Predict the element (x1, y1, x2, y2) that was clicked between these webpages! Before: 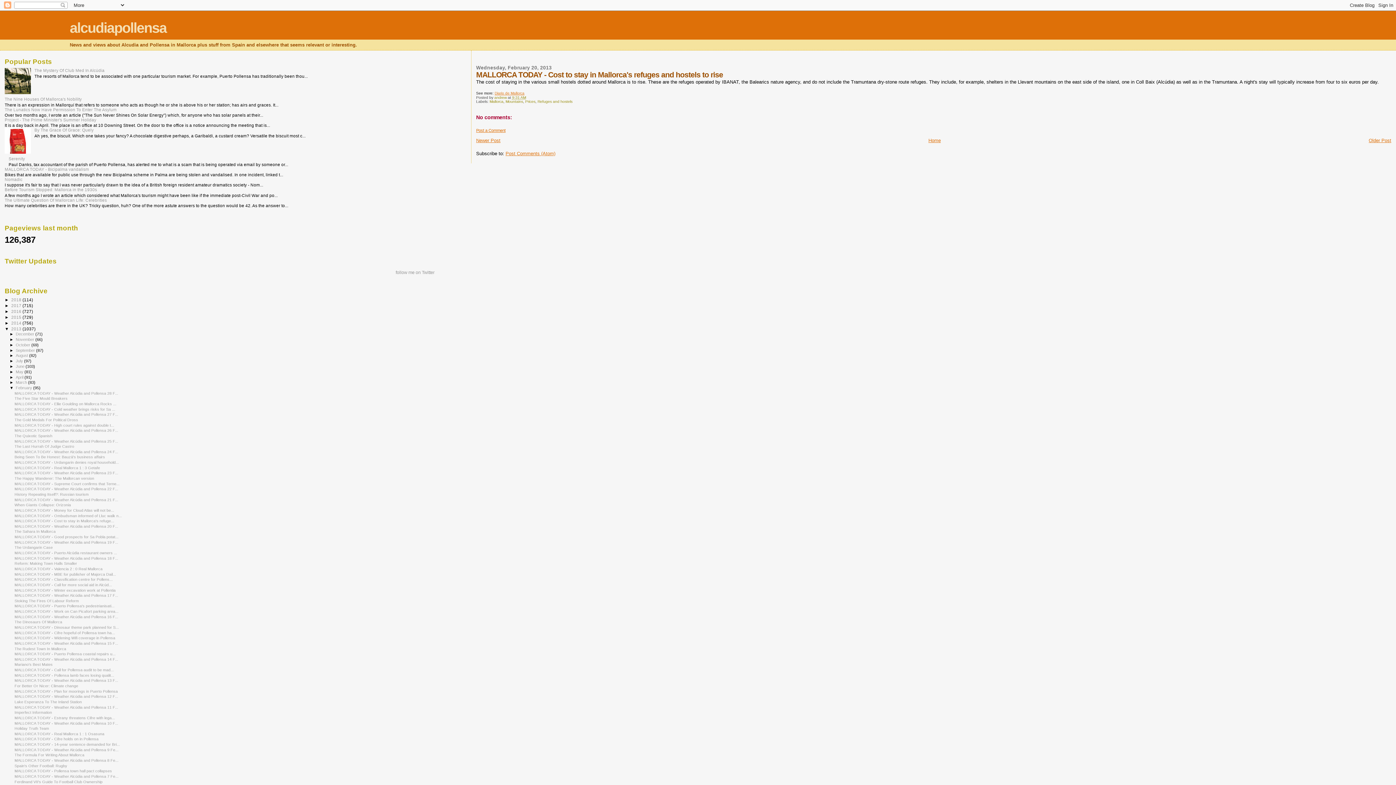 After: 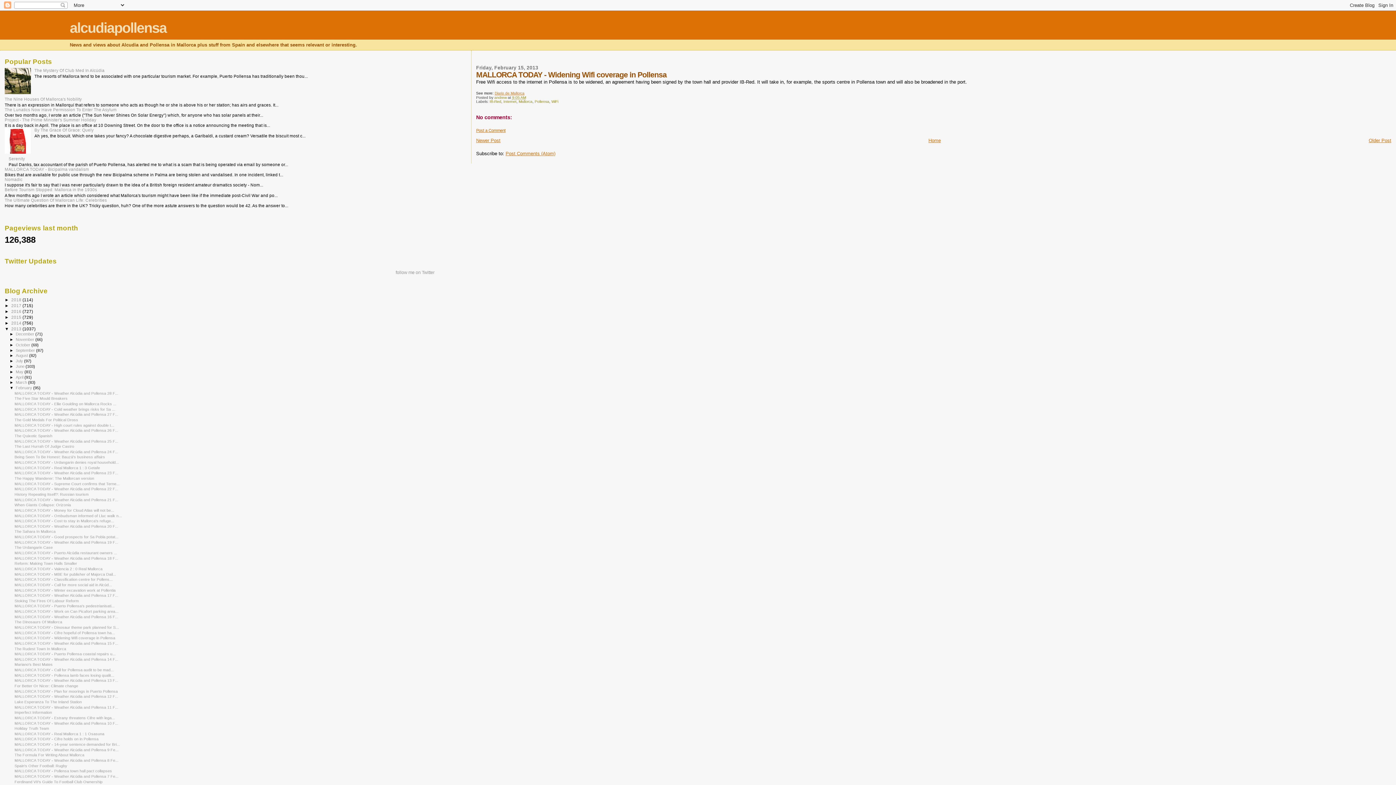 Action: label: MALLORCA TODAY - Widening Wifi coverage in Pollensa bbox: (14, 636, 115, 640)